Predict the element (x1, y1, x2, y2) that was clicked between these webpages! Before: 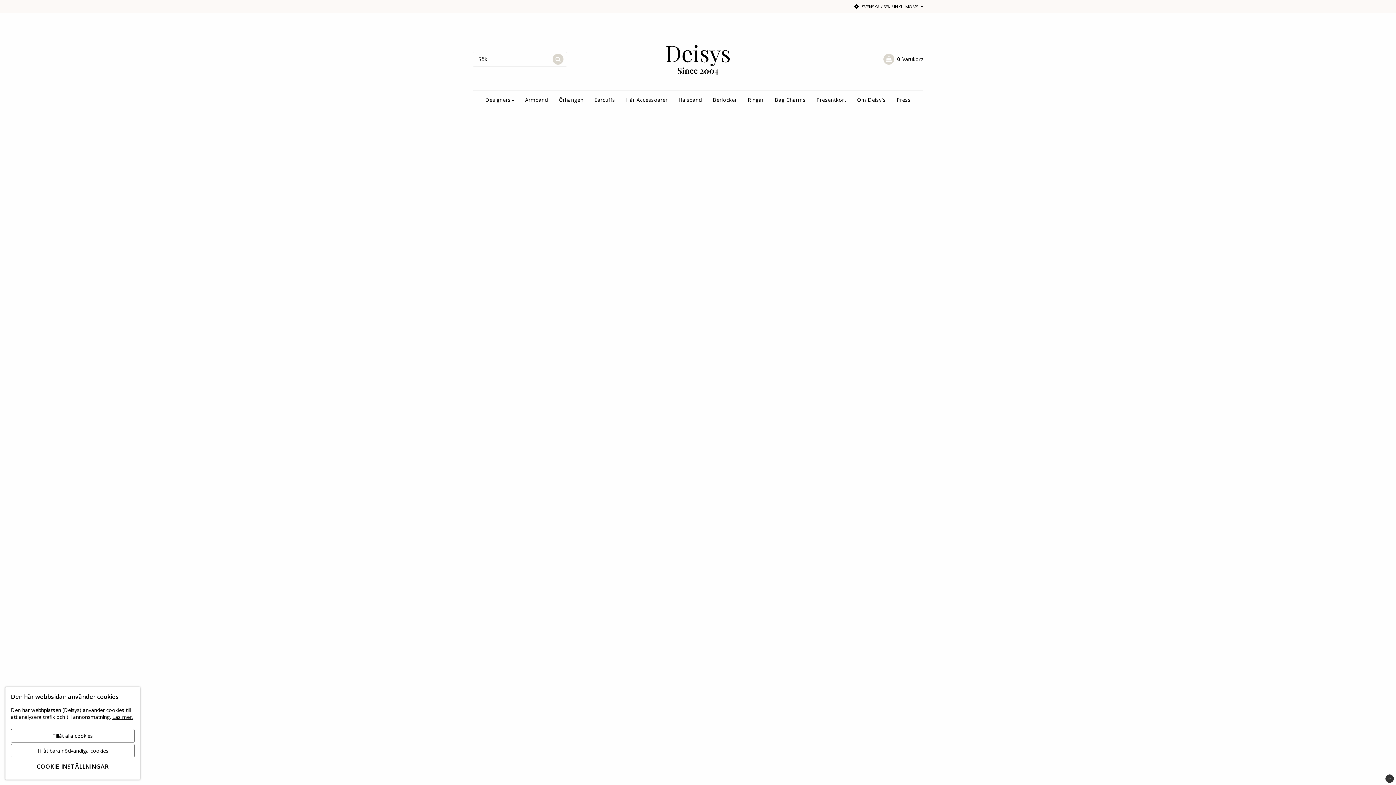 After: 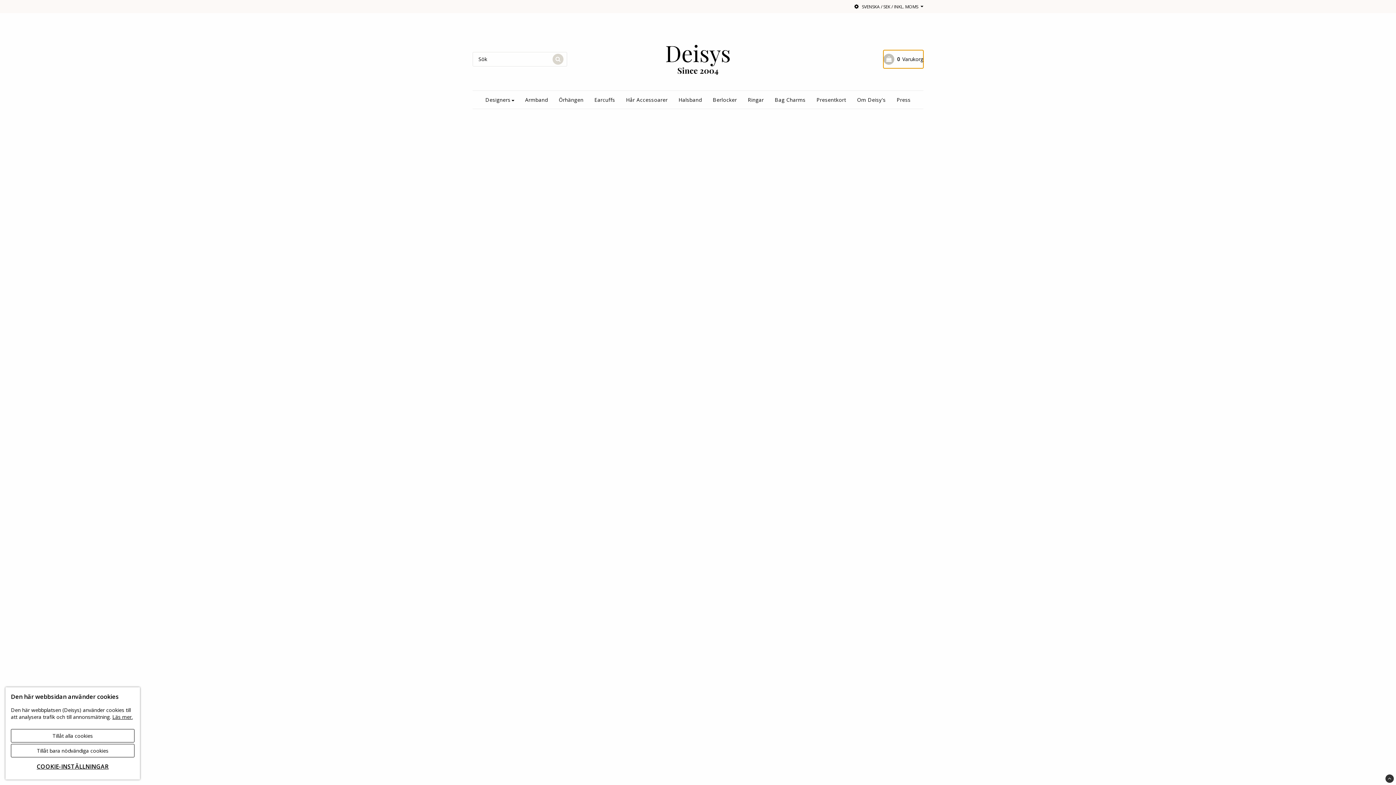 Action: bbox: (883, 50, 923, 68) label: 0Varukorg